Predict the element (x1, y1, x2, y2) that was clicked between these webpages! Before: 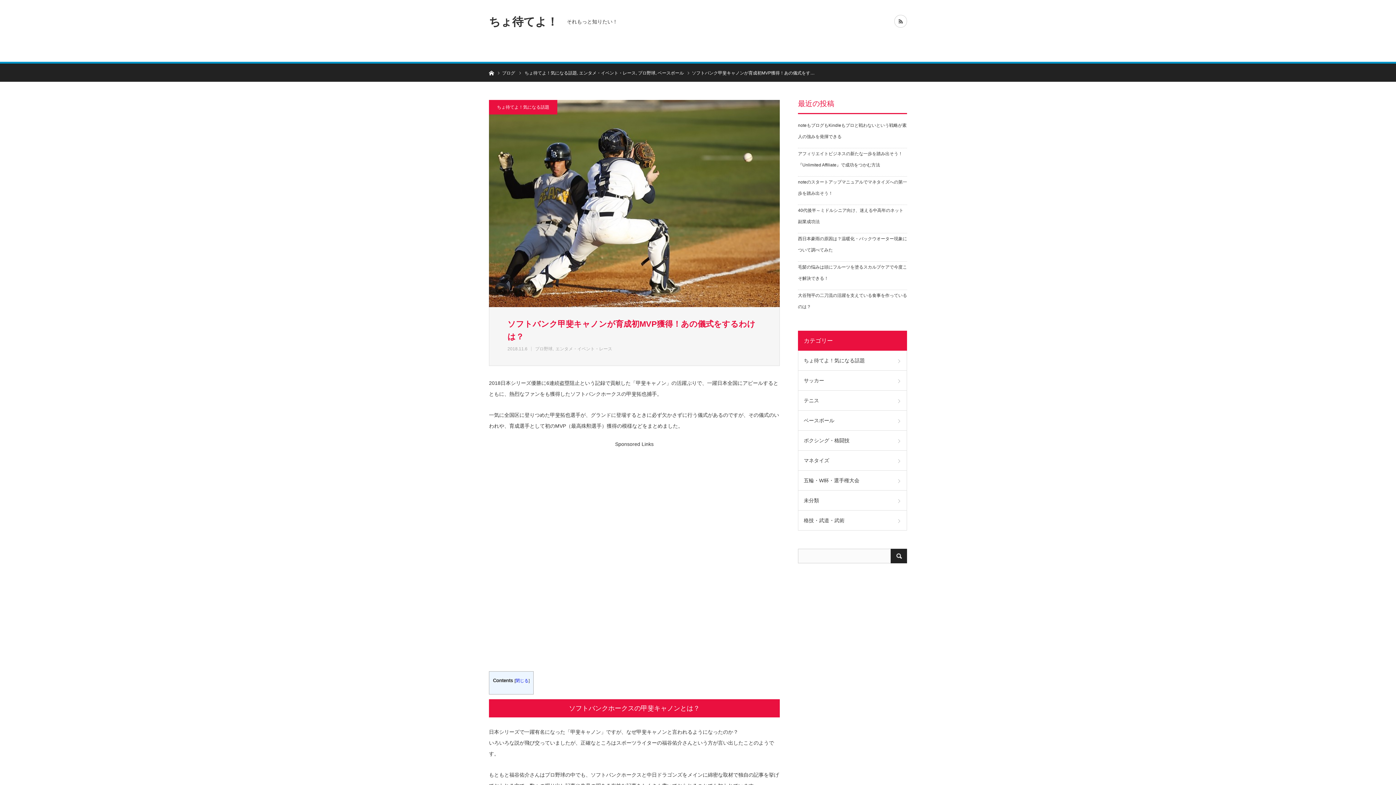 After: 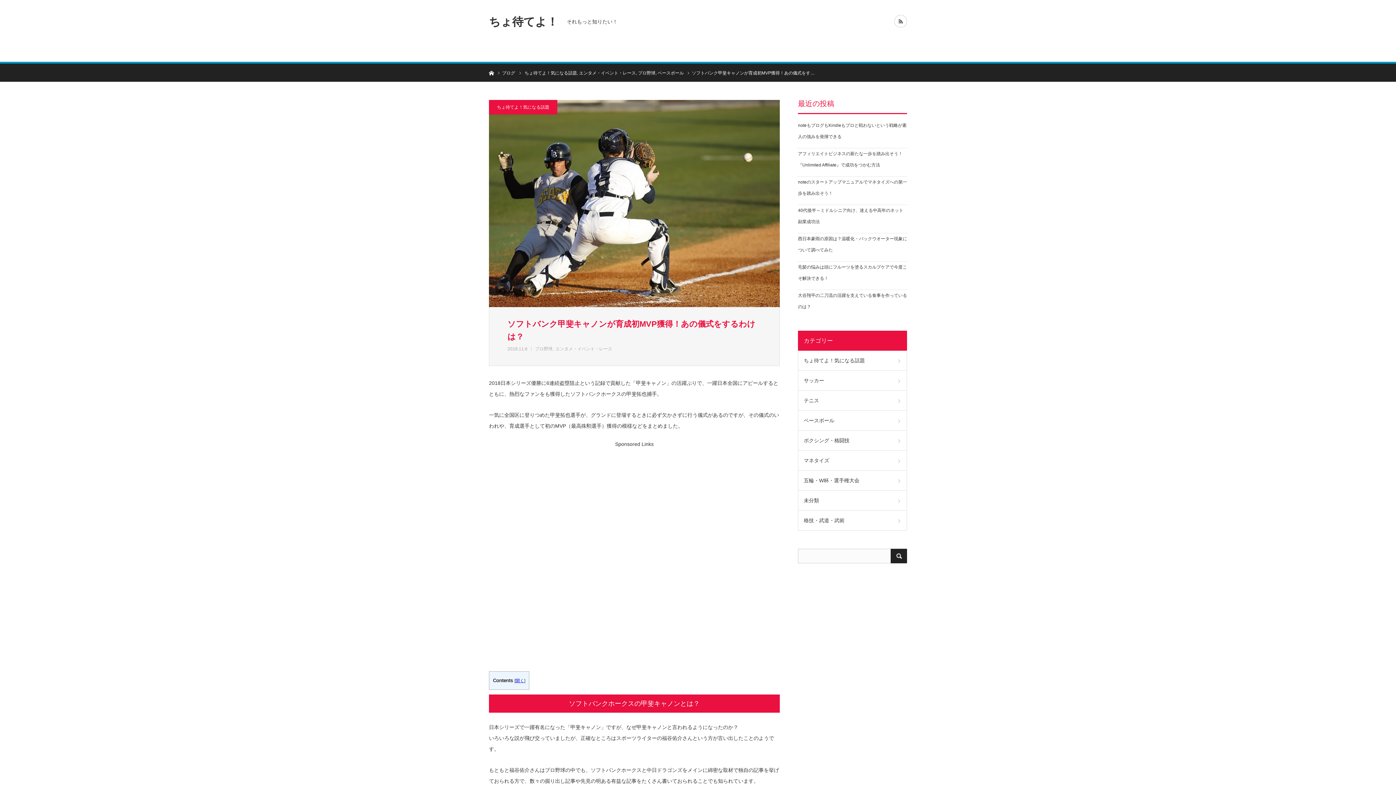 Action: bbox: (515, 678, 528, 683) label: 閉じる